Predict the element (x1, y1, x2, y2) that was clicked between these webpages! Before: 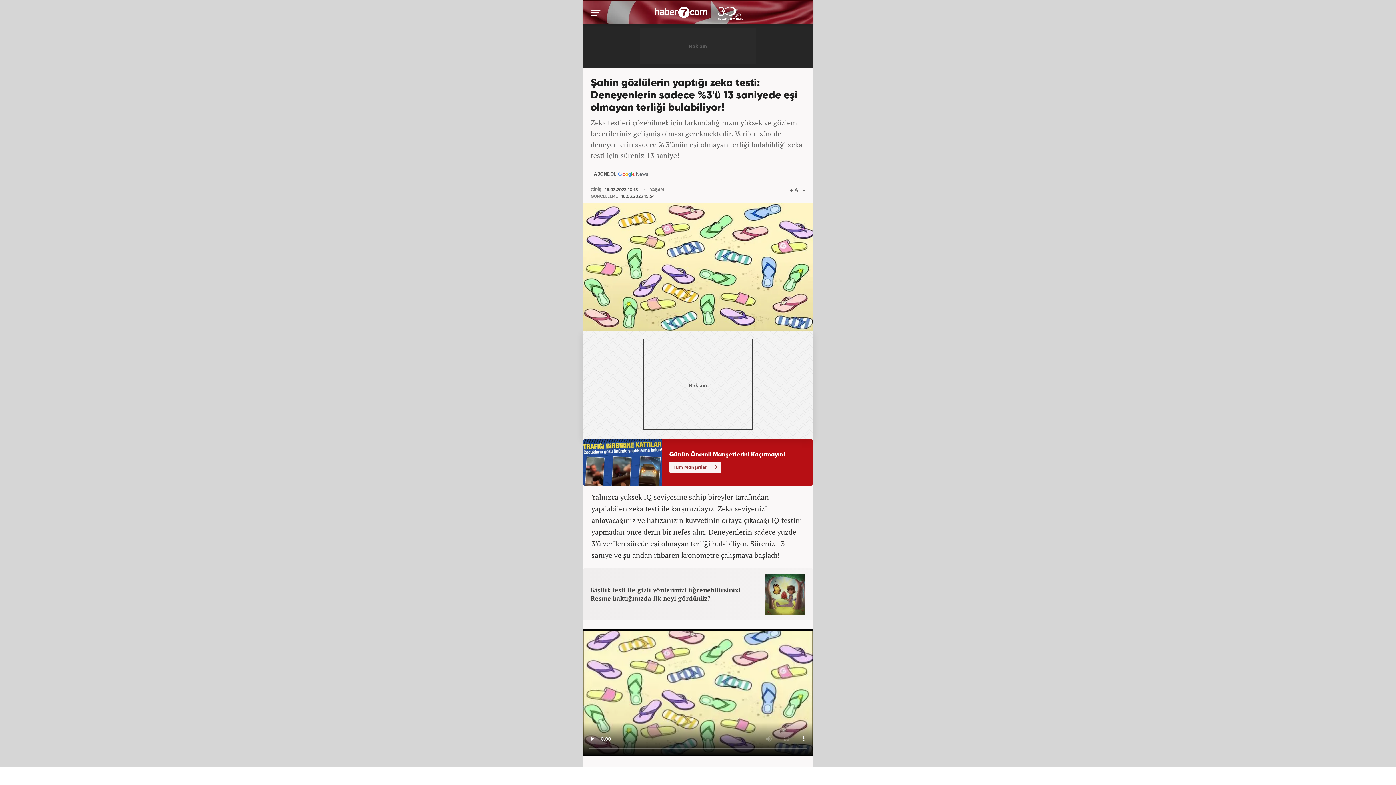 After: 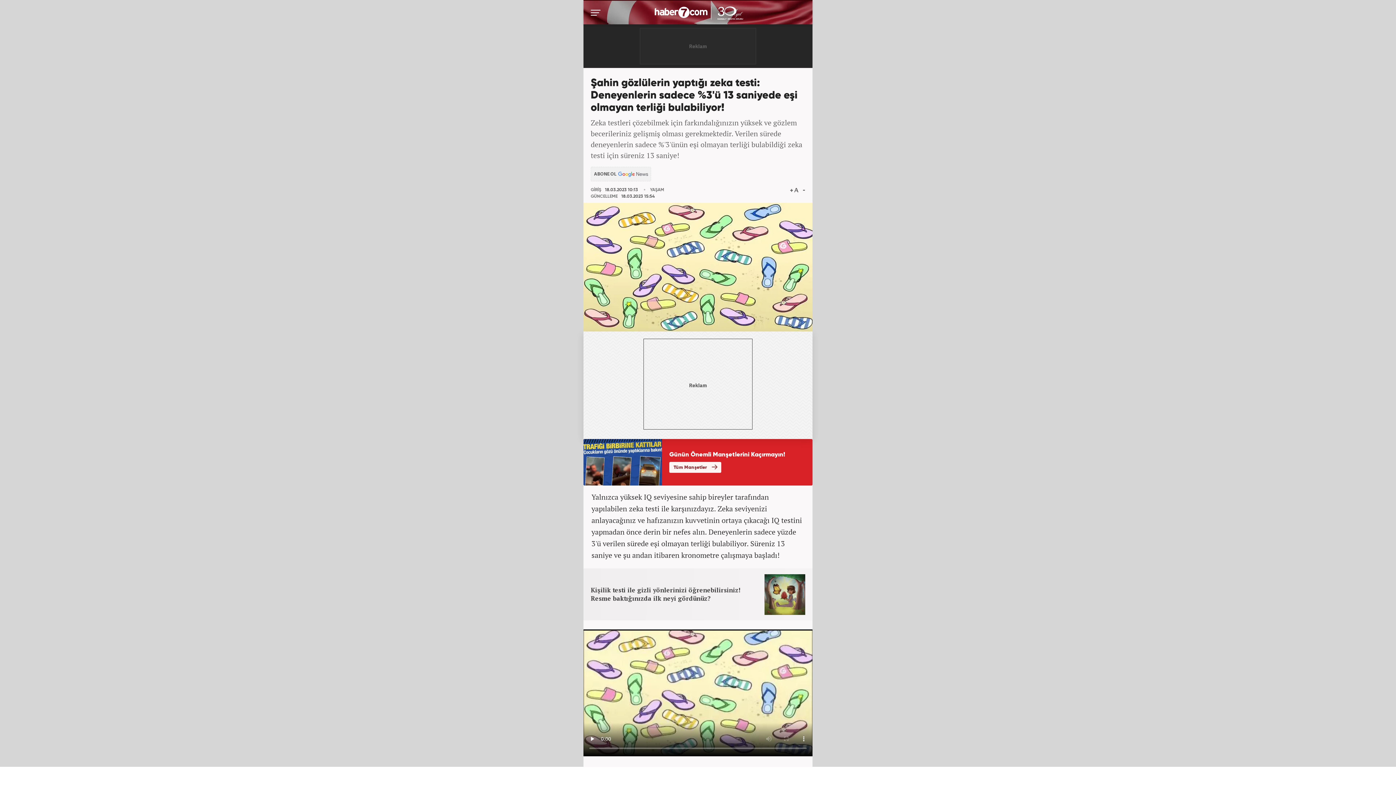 Action: label: ABONE OL bbox: (590, 166, 651, 181)